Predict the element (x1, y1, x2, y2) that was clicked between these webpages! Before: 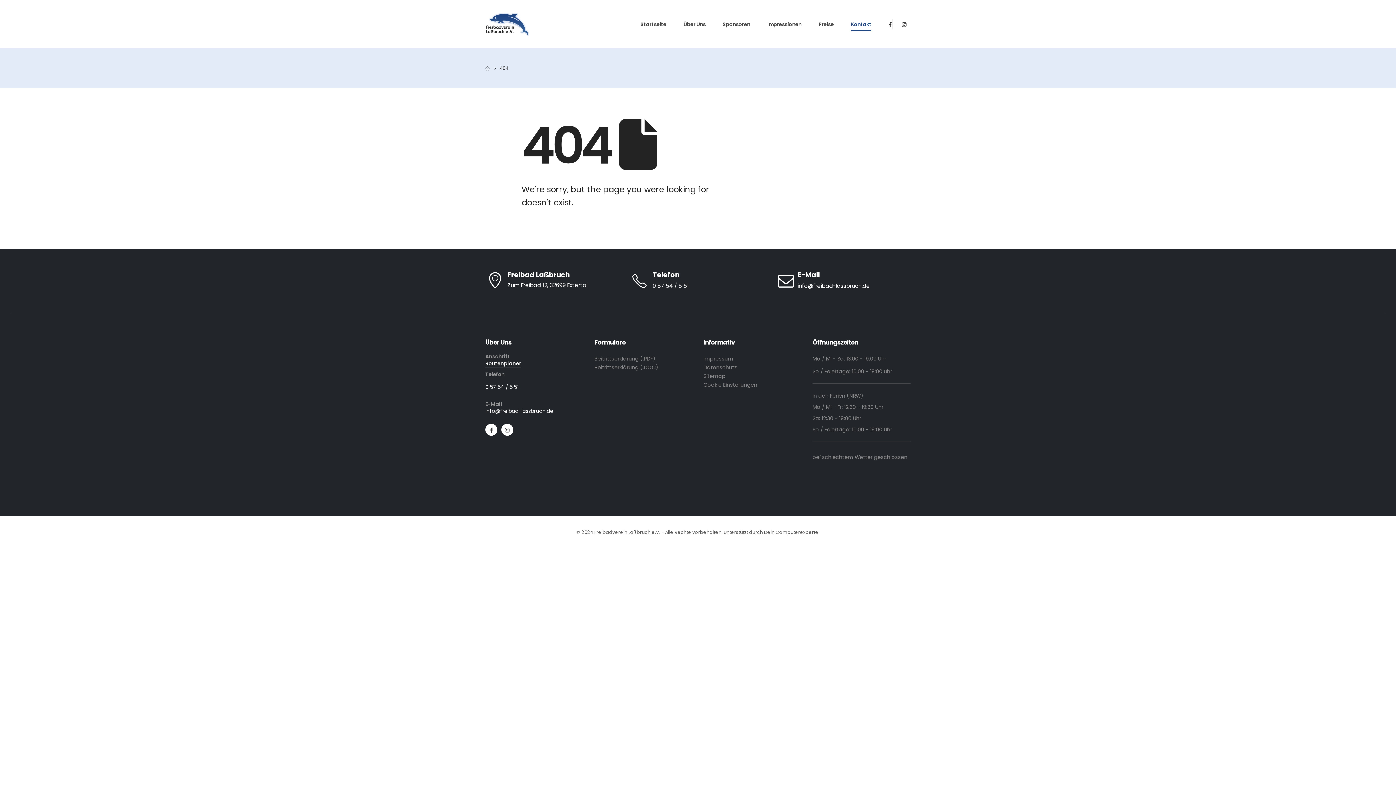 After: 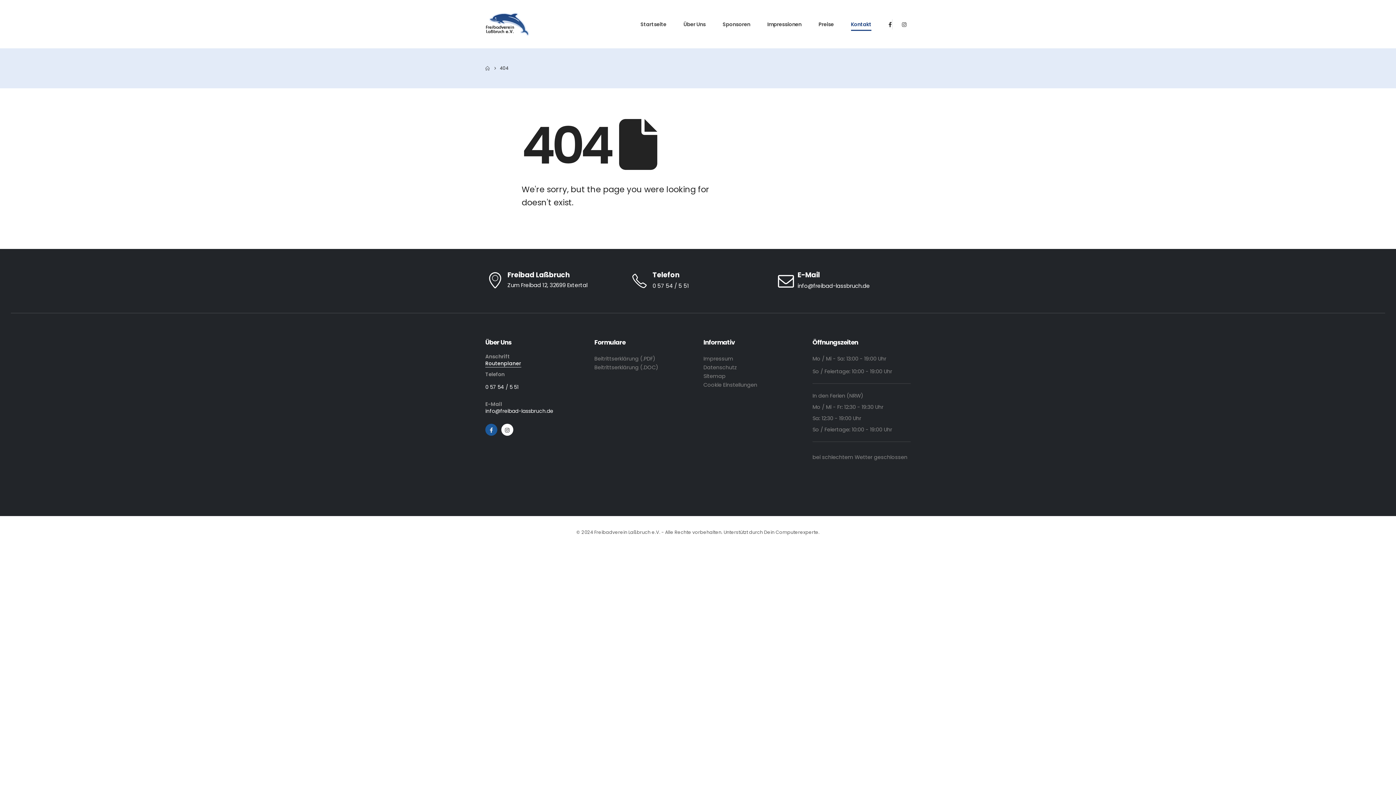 Action: bbox: (485, 424, 497, 436) label: Facebook